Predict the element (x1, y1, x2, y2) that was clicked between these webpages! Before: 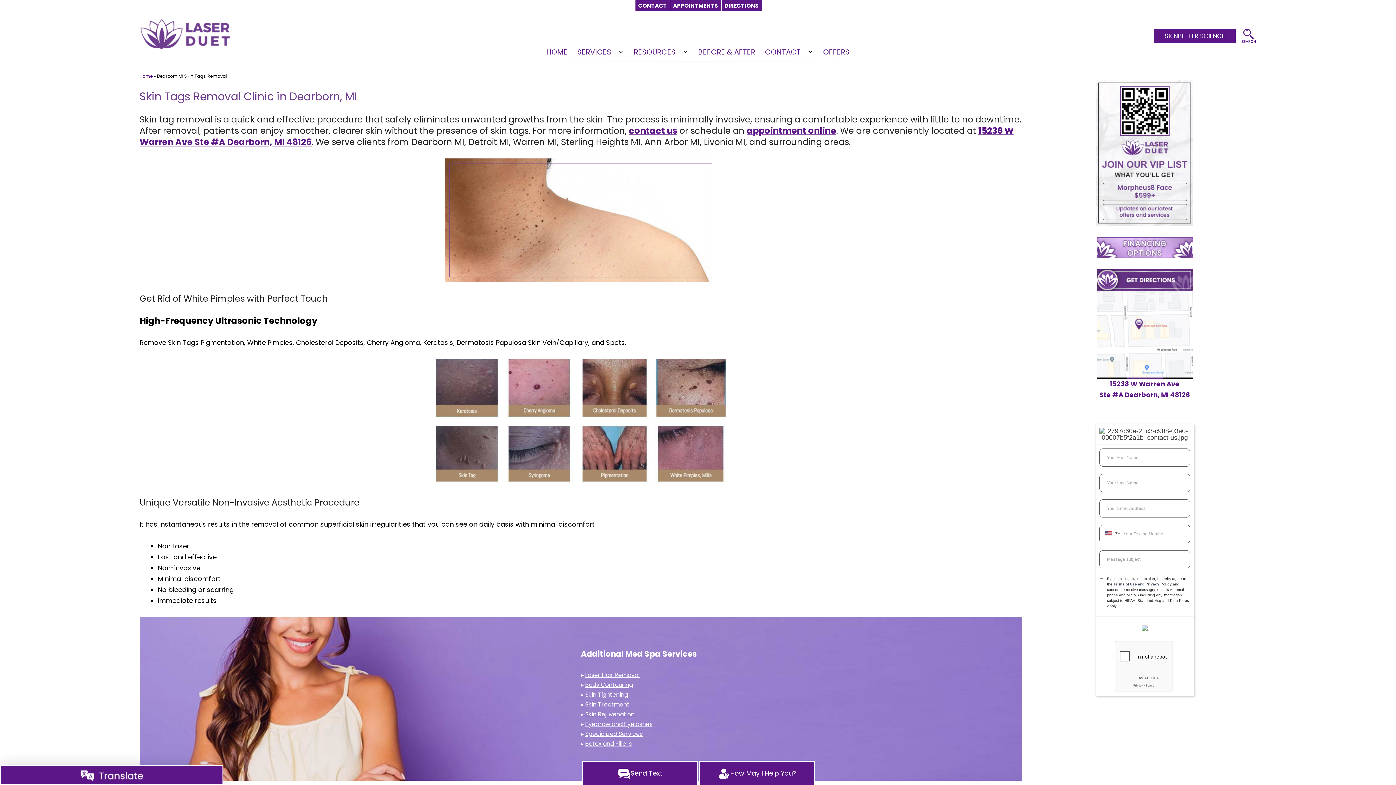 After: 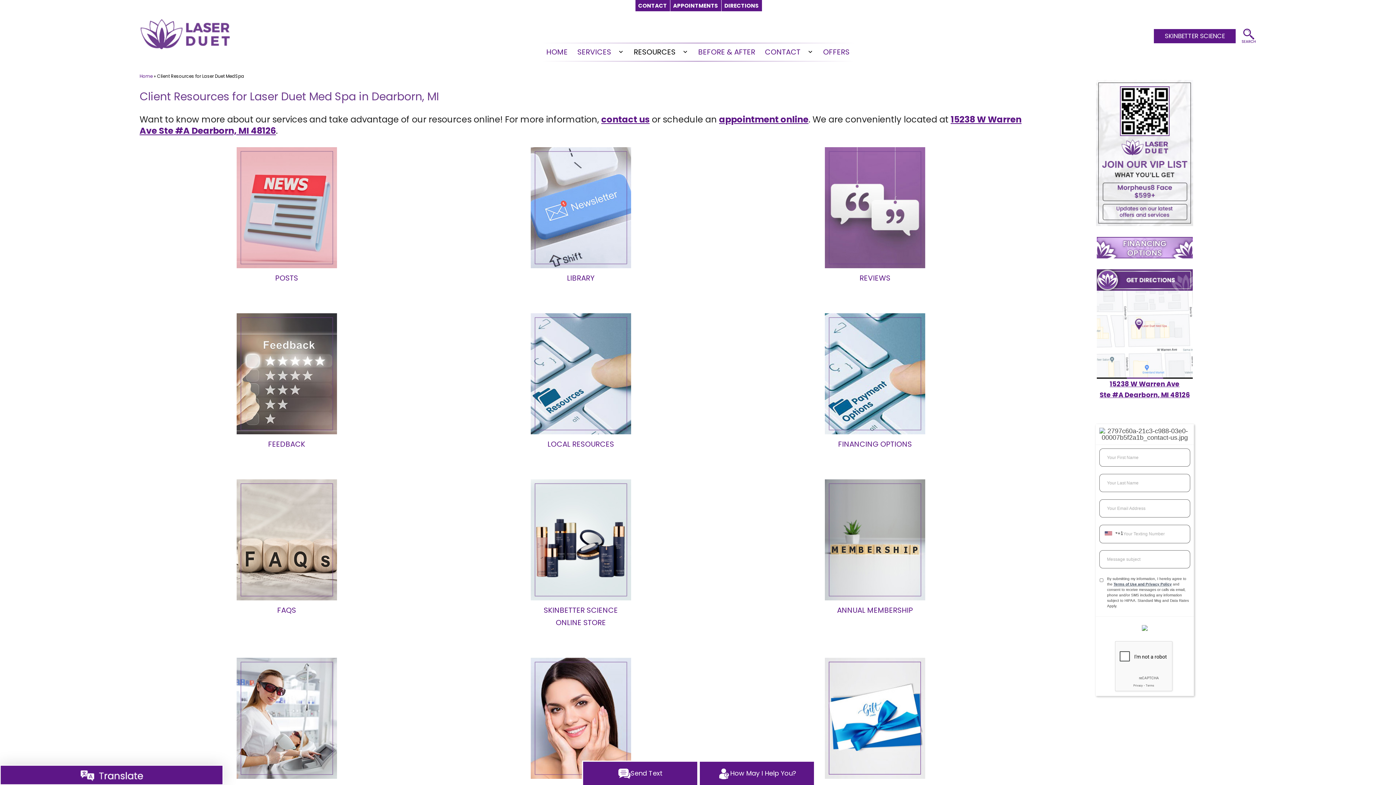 Action: bbox: (629, 43, 680, 61) label: RESOURCES